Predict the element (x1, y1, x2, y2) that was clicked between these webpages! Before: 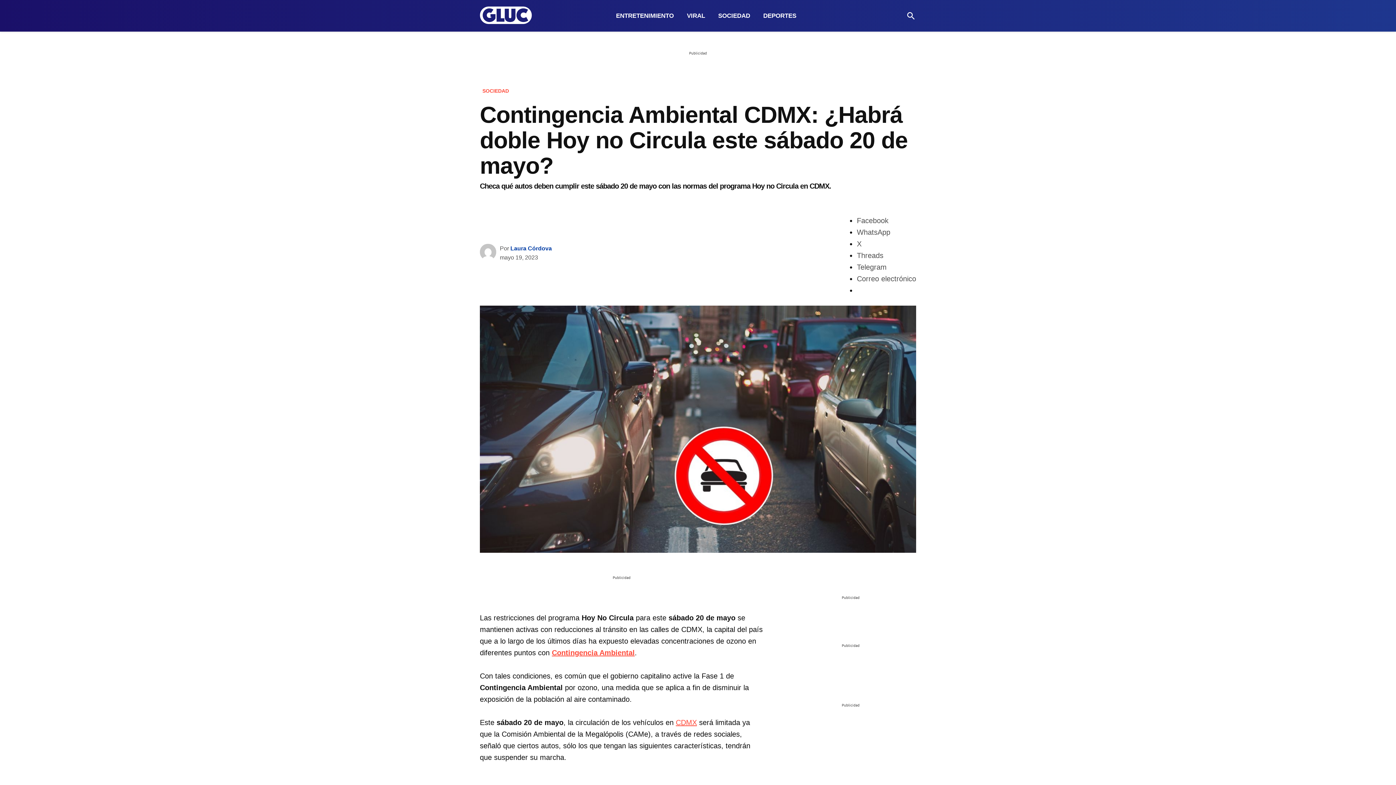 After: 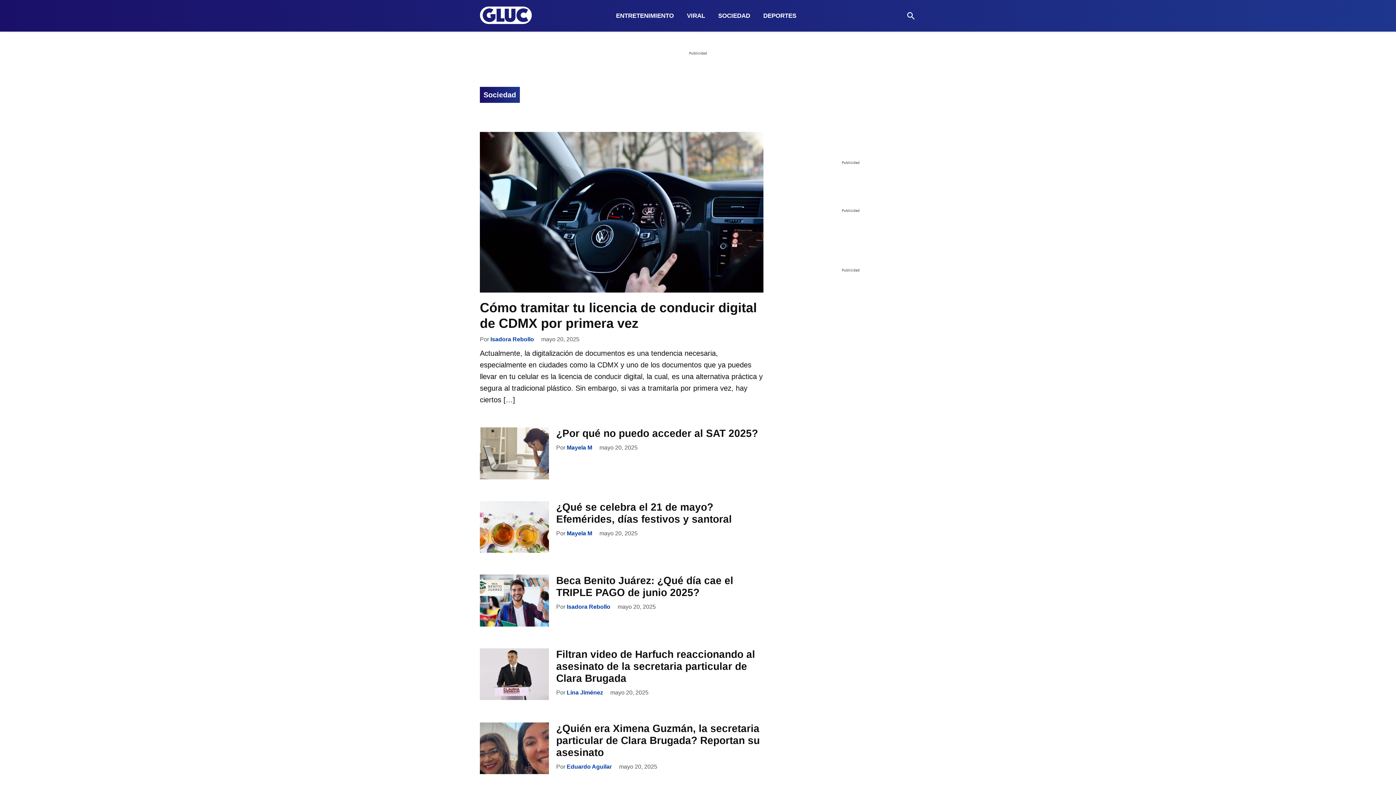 Action: label: SOCIEDAD bbox: (480, 86, 511, 95)